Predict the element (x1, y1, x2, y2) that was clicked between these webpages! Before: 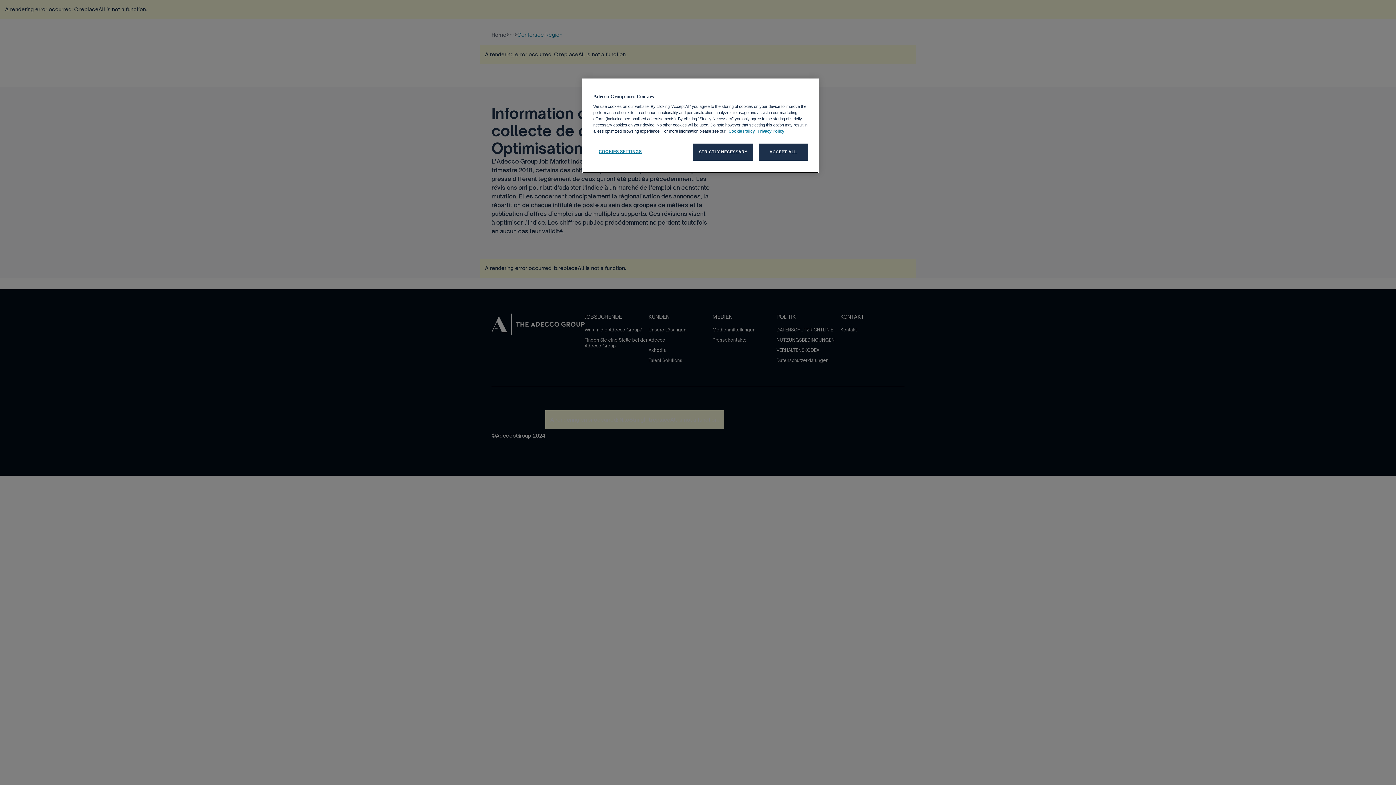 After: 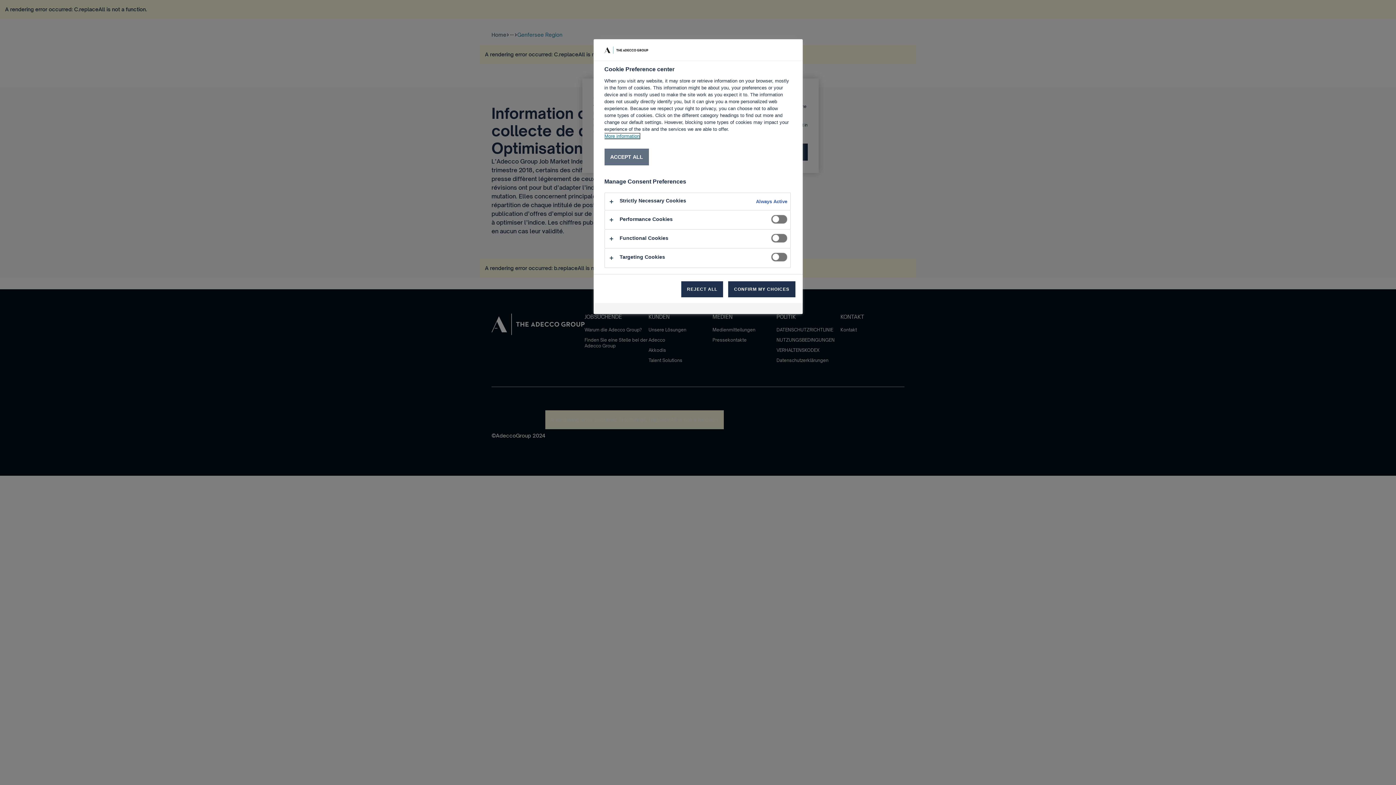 Action: bbox: (593, 143, 647, 160) label: COOKIES SETTINGS